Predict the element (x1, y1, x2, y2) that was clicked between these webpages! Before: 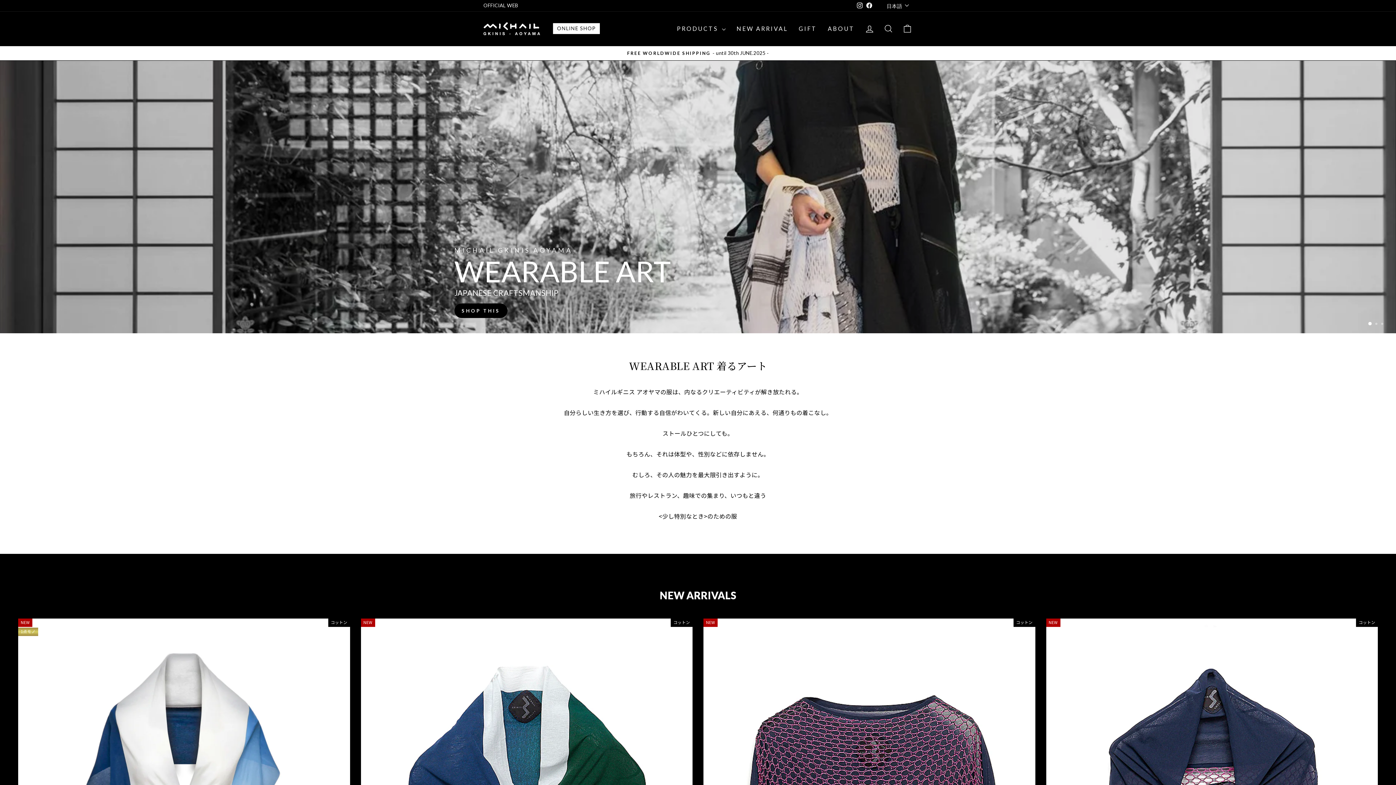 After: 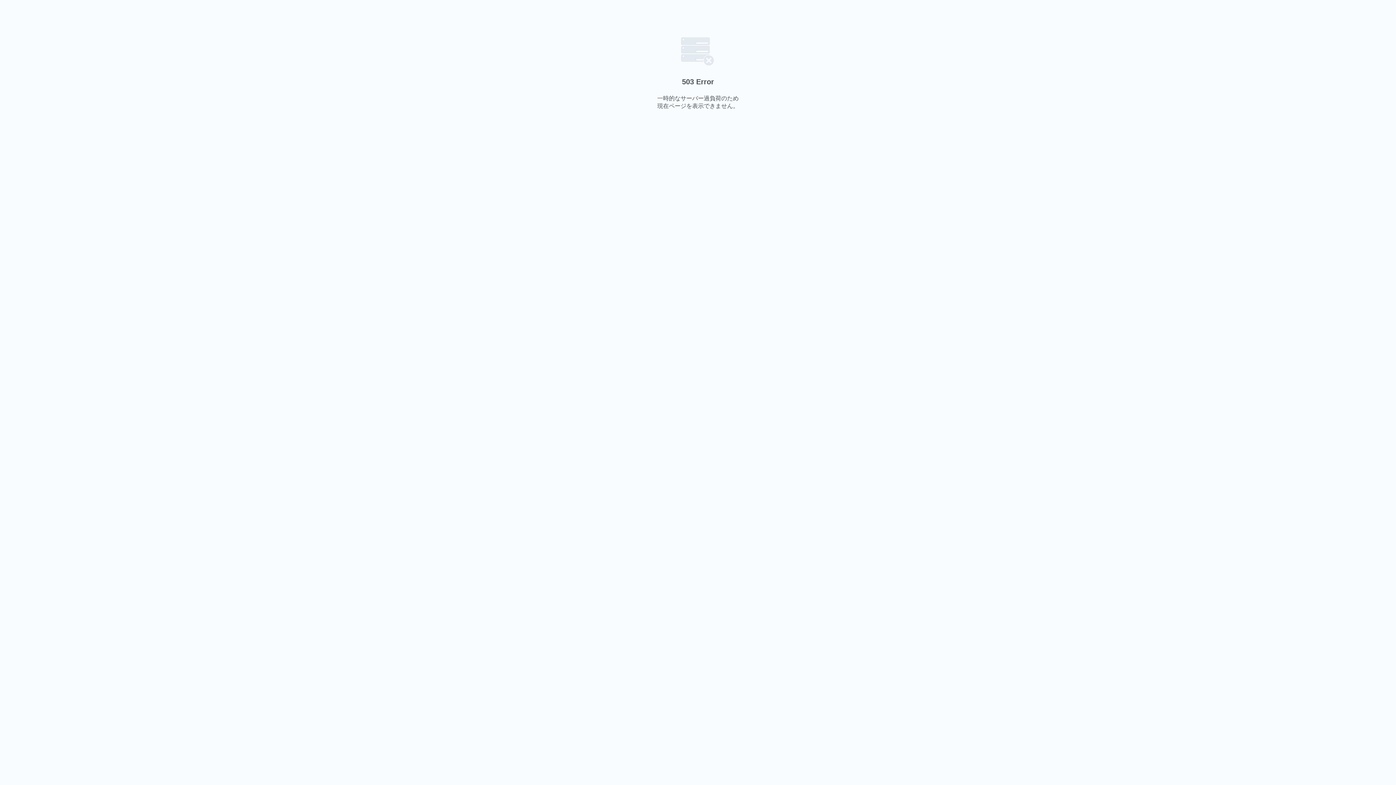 Action: bbox: (480, 0, 522, 10) label: OFFICIAL WEB